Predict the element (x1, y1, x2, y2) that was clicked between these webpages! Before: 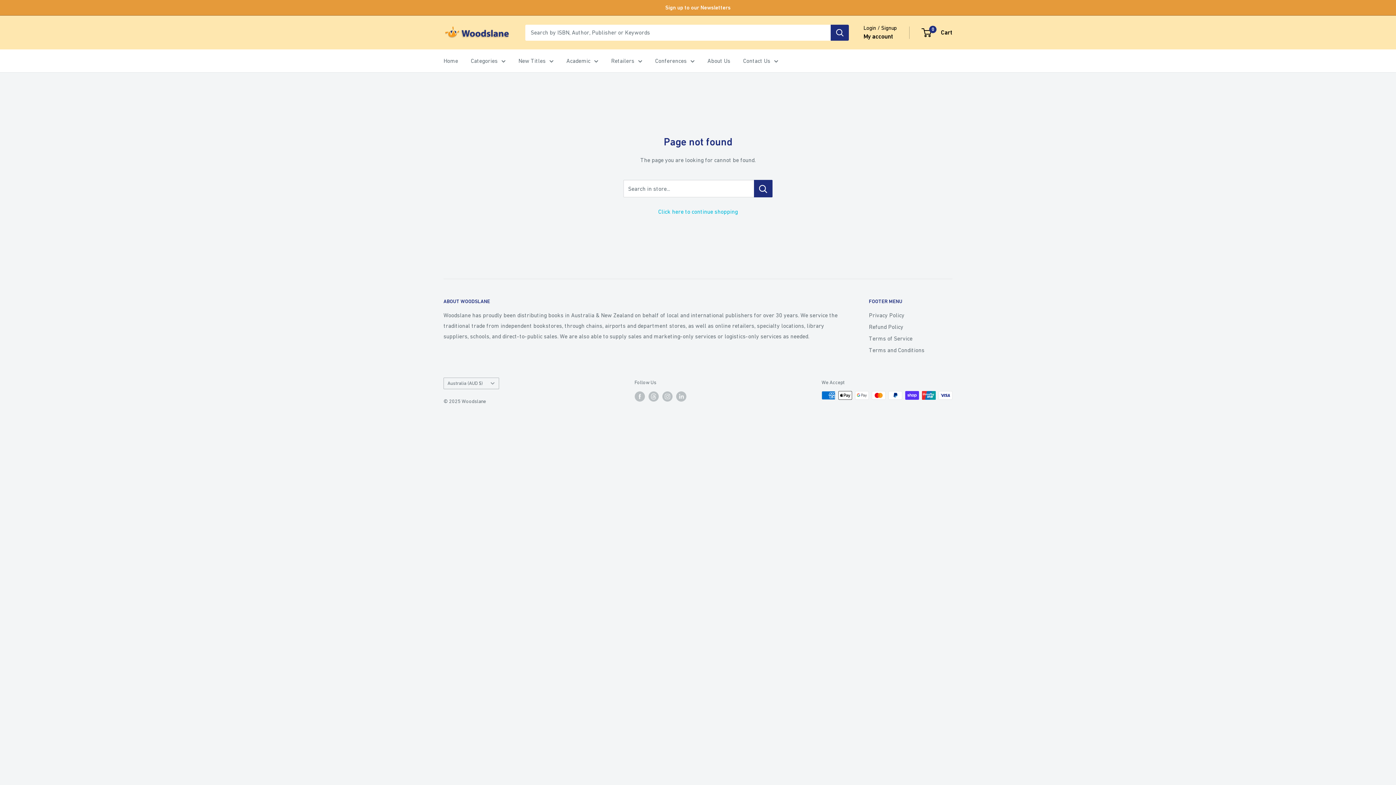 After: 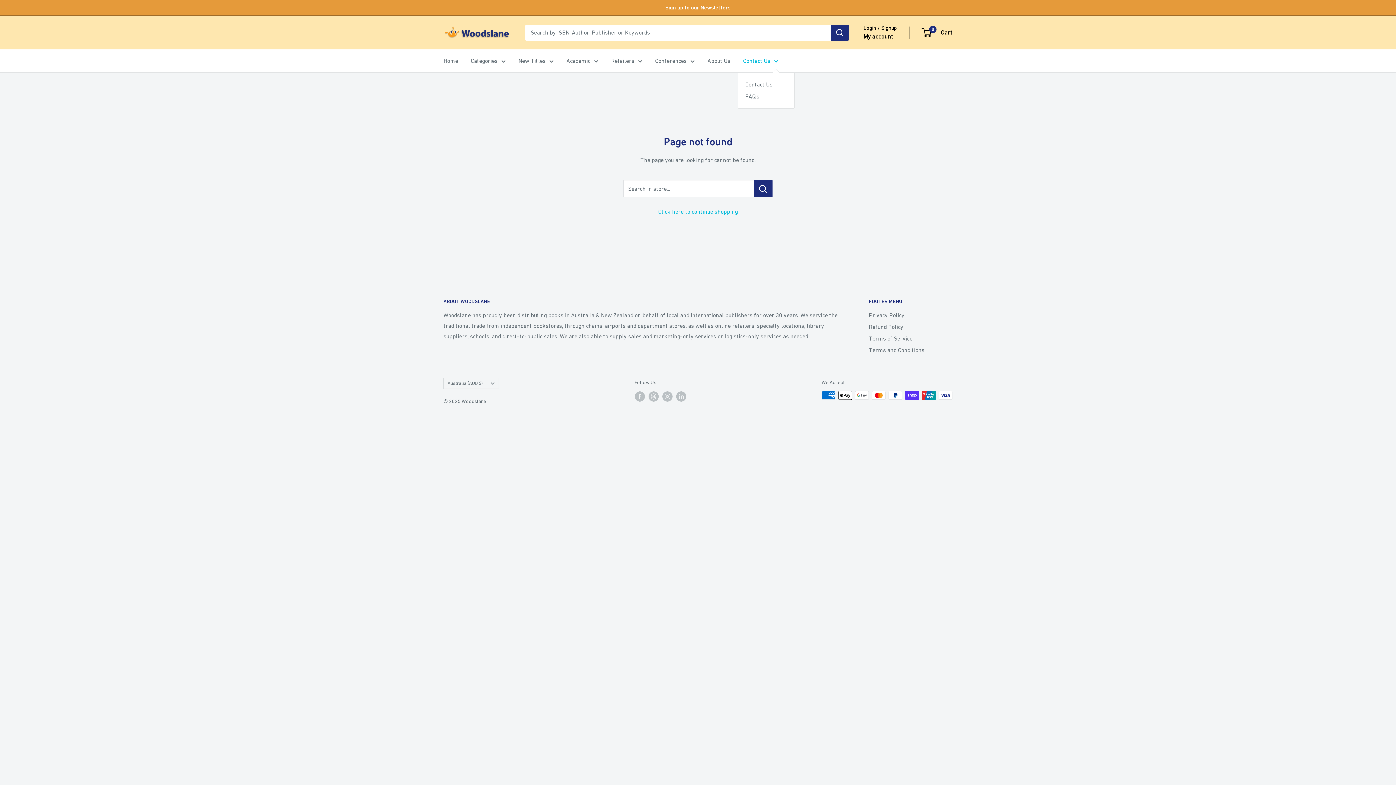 Action: bbox: (743, 55, 778, 66) label: Contact Us